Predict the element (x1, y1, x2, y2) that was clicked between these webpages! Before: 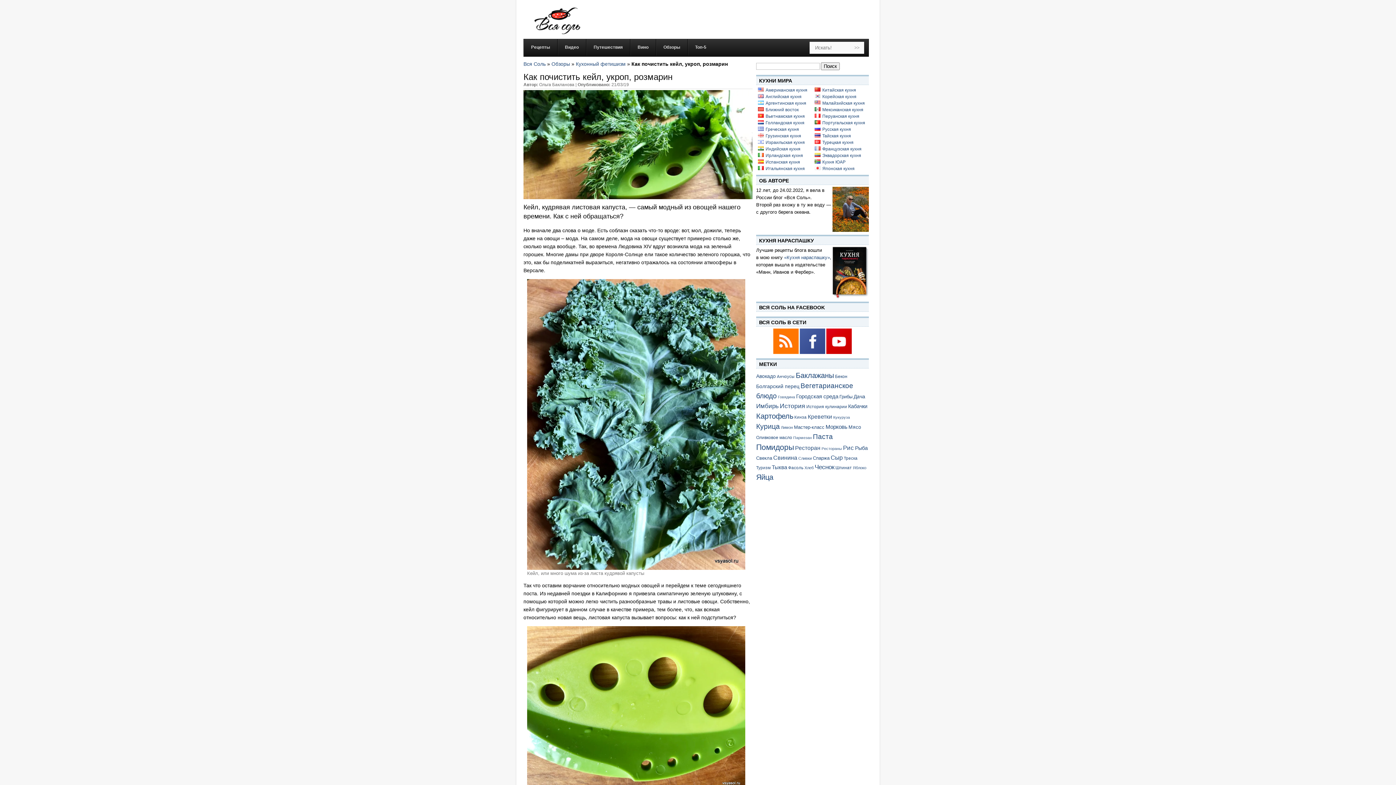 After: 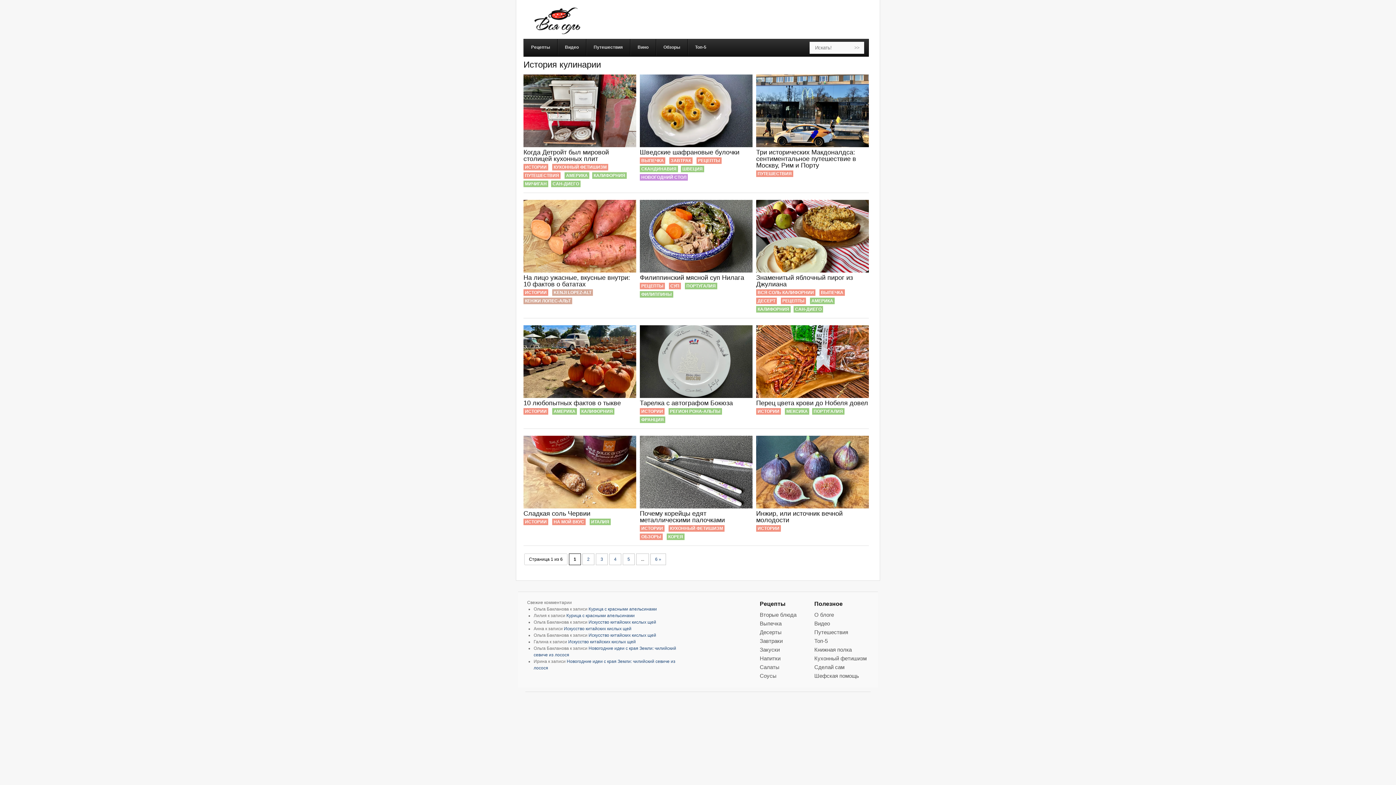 Action: bbox: (806, 404, 847, 409) label: История кулинарии (66 элементов)